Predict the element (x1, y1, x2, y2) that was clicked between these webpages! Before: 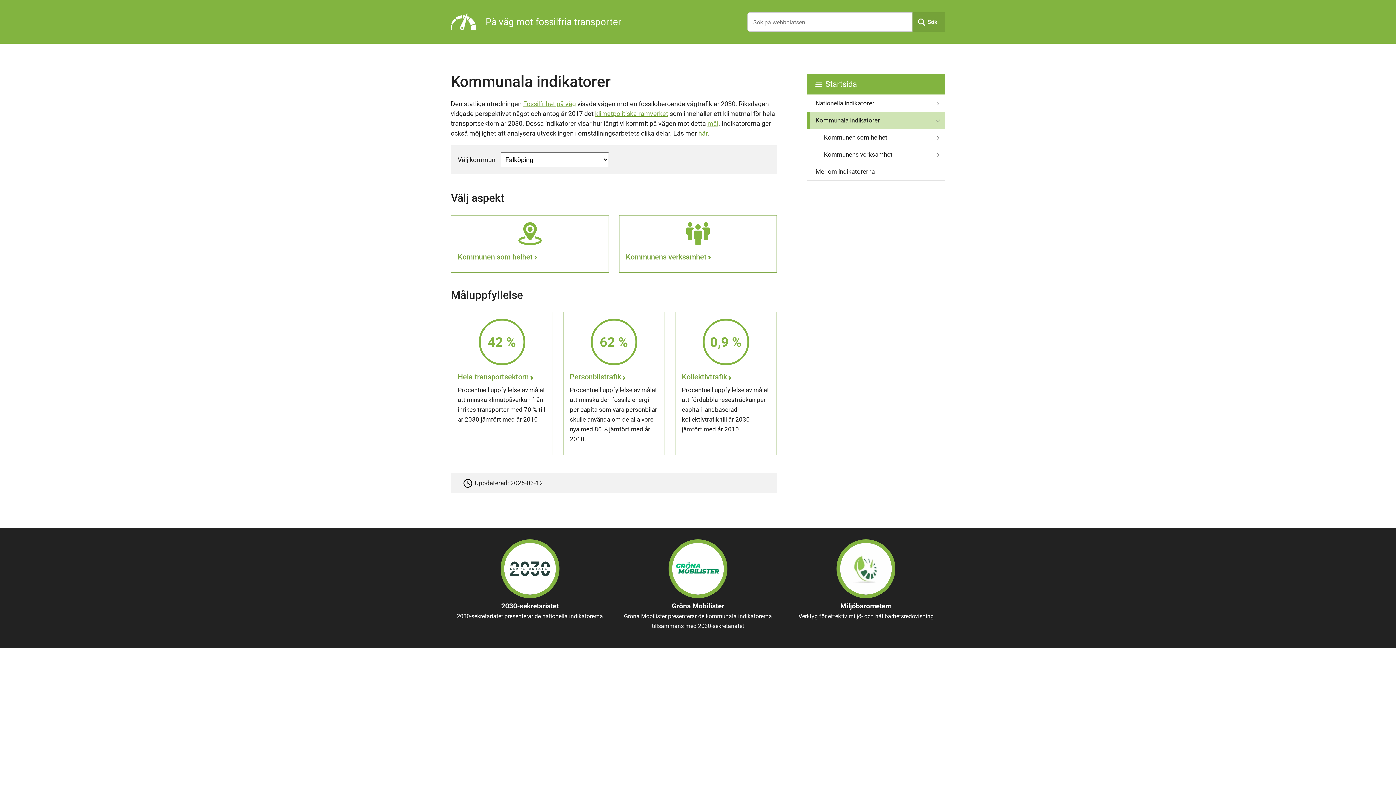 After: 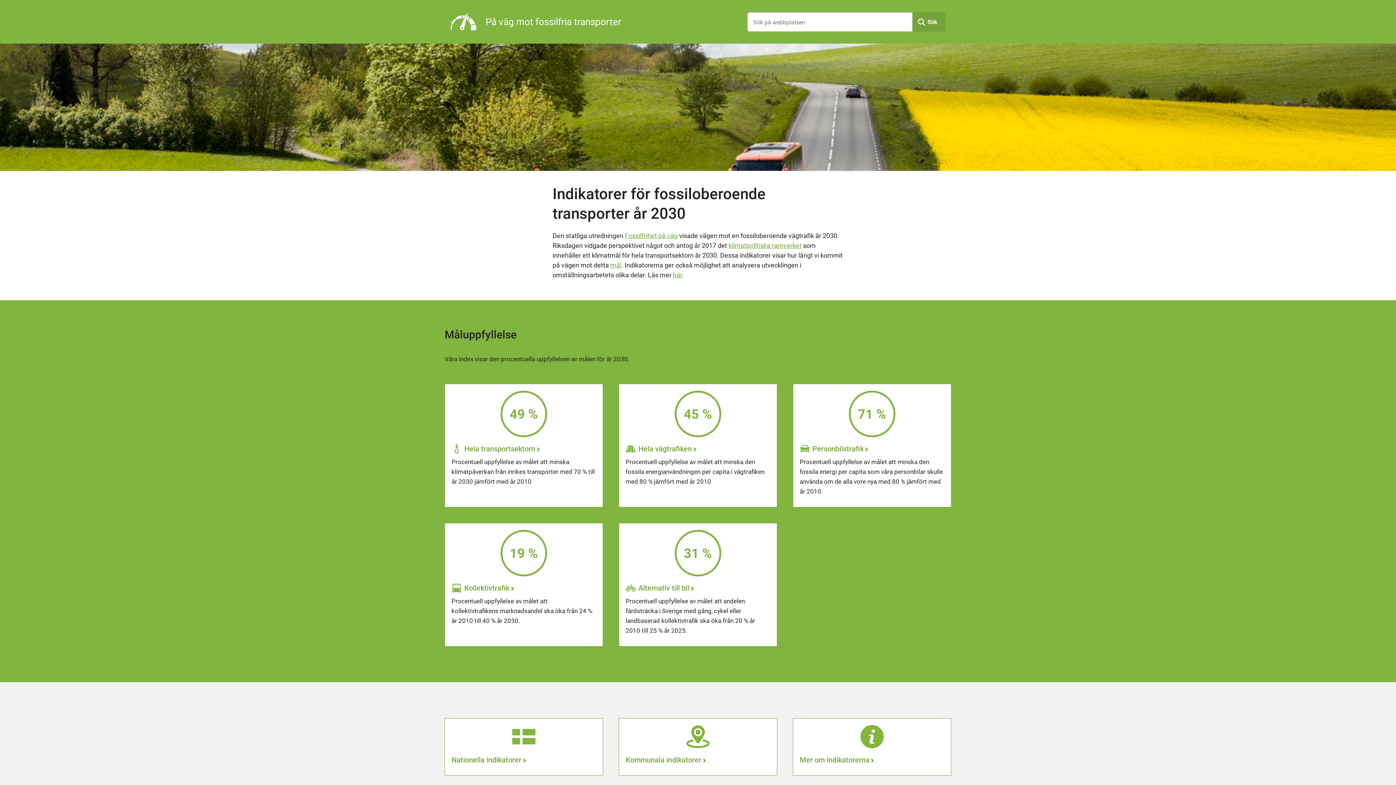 Action: label: På väg mot fossilfria transporter bbox: (450, 7, 744, 36)